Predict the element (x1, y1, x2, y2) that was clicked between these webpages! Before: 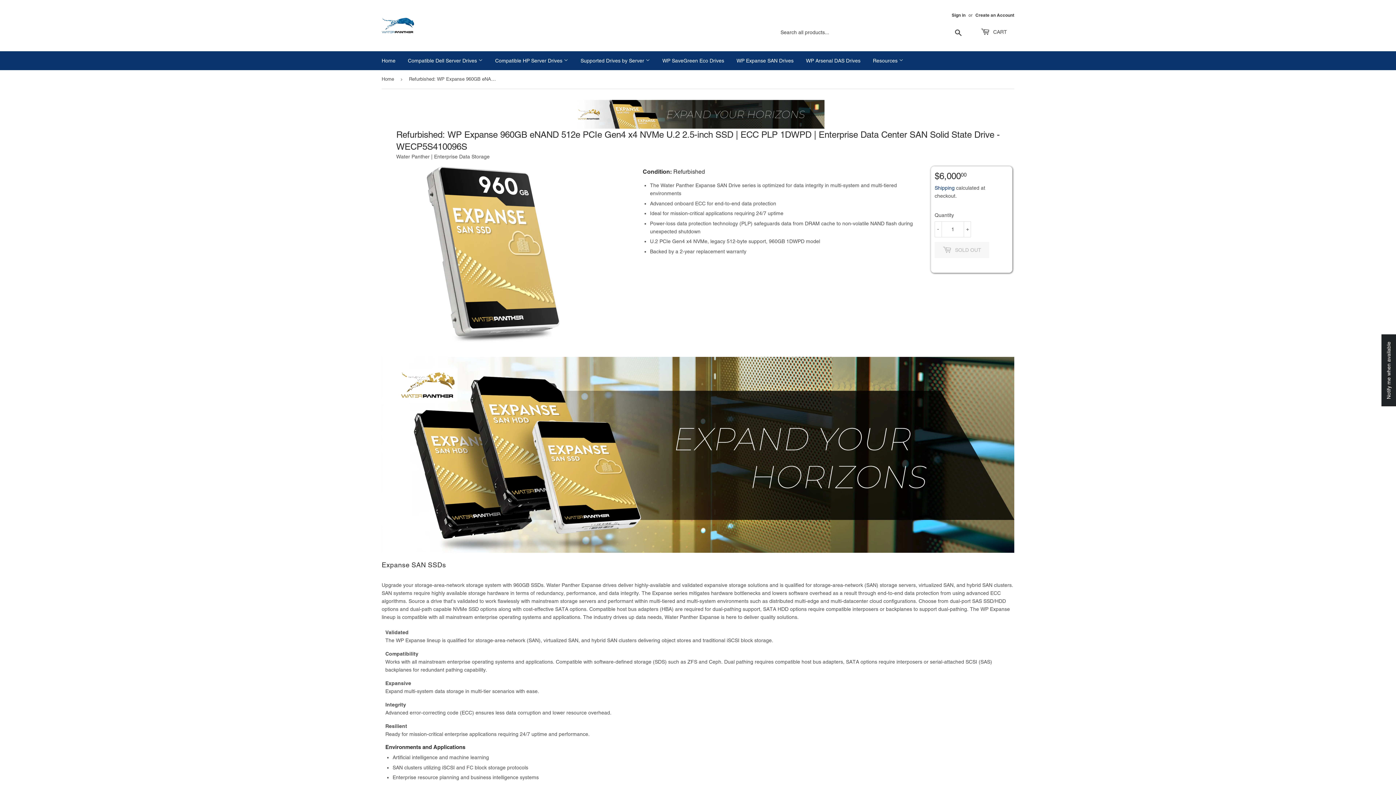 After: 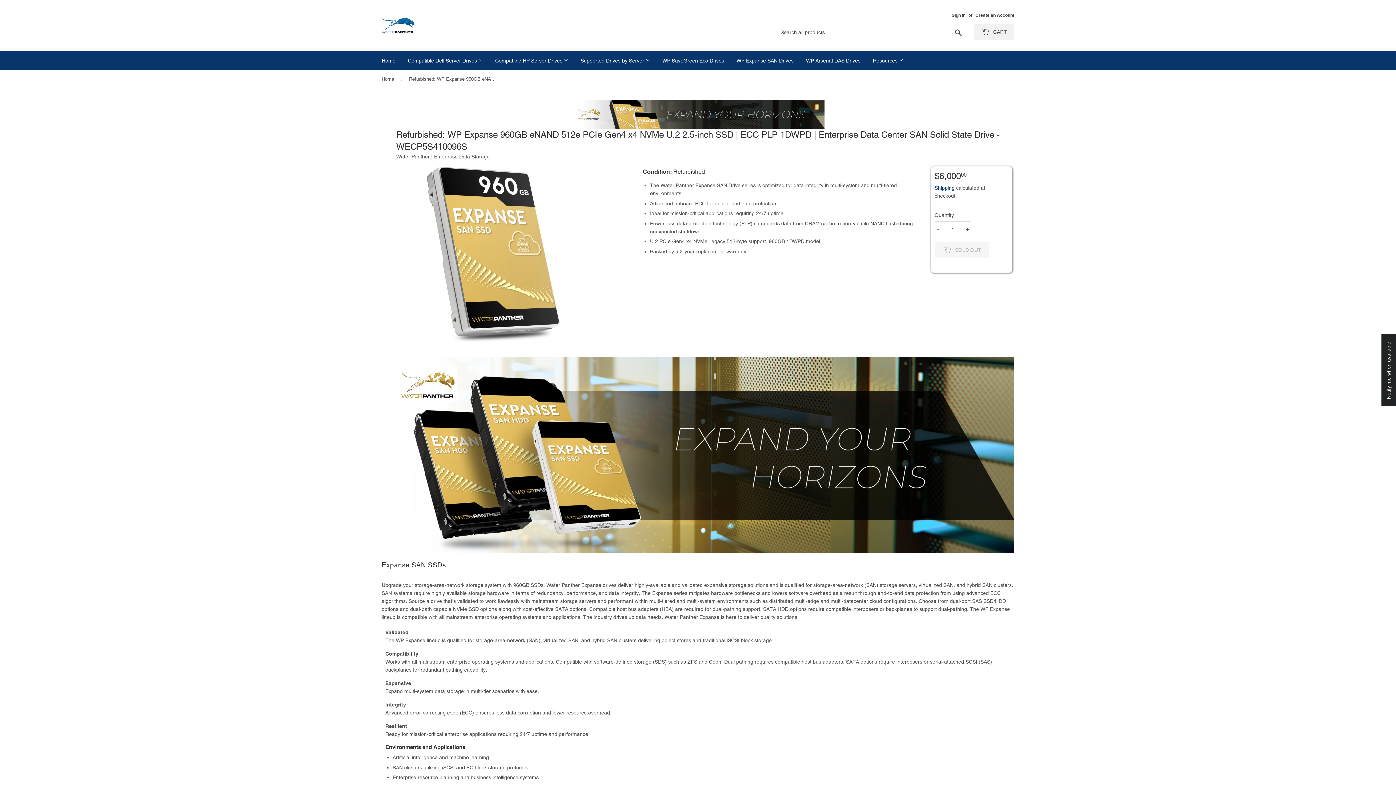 Action: bbox: (973, 24, 1014, 40) label:  CART